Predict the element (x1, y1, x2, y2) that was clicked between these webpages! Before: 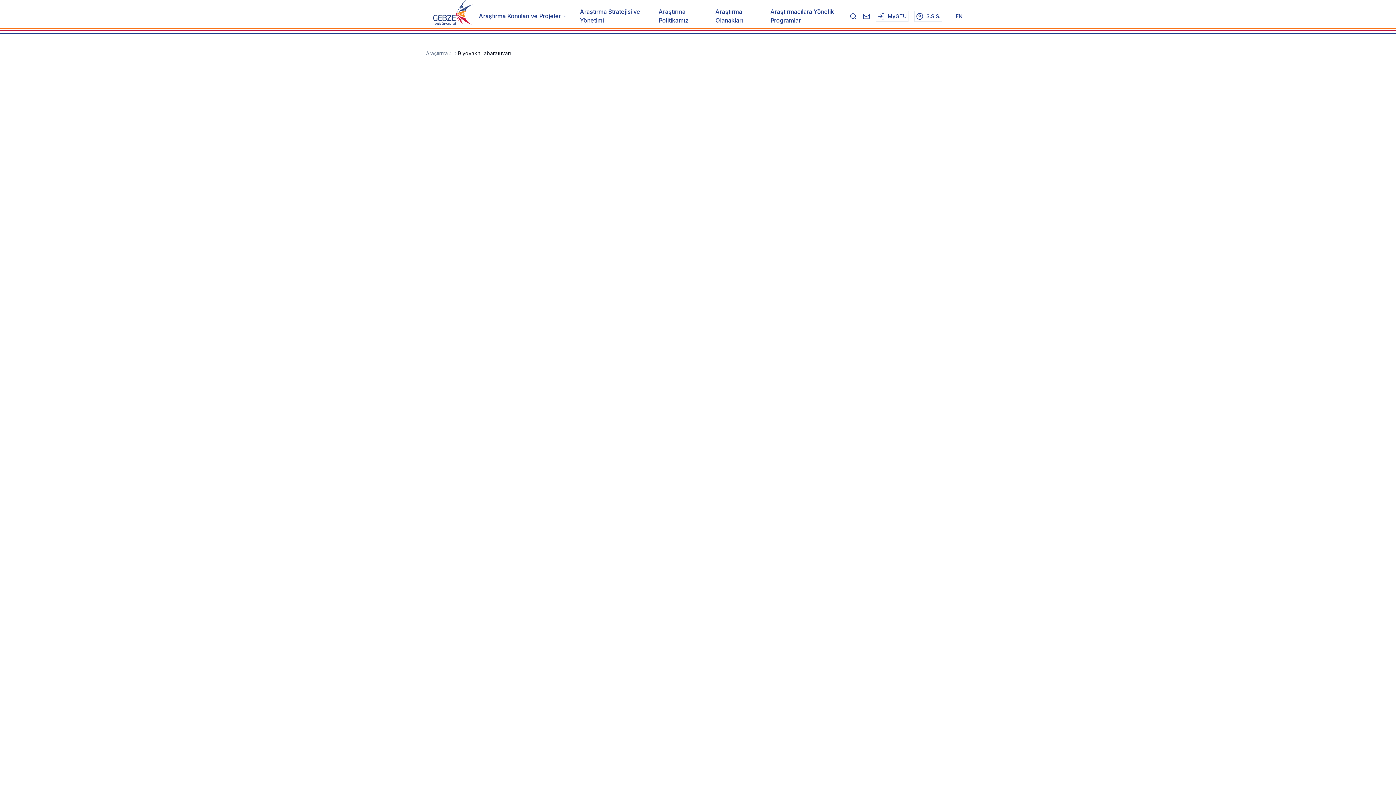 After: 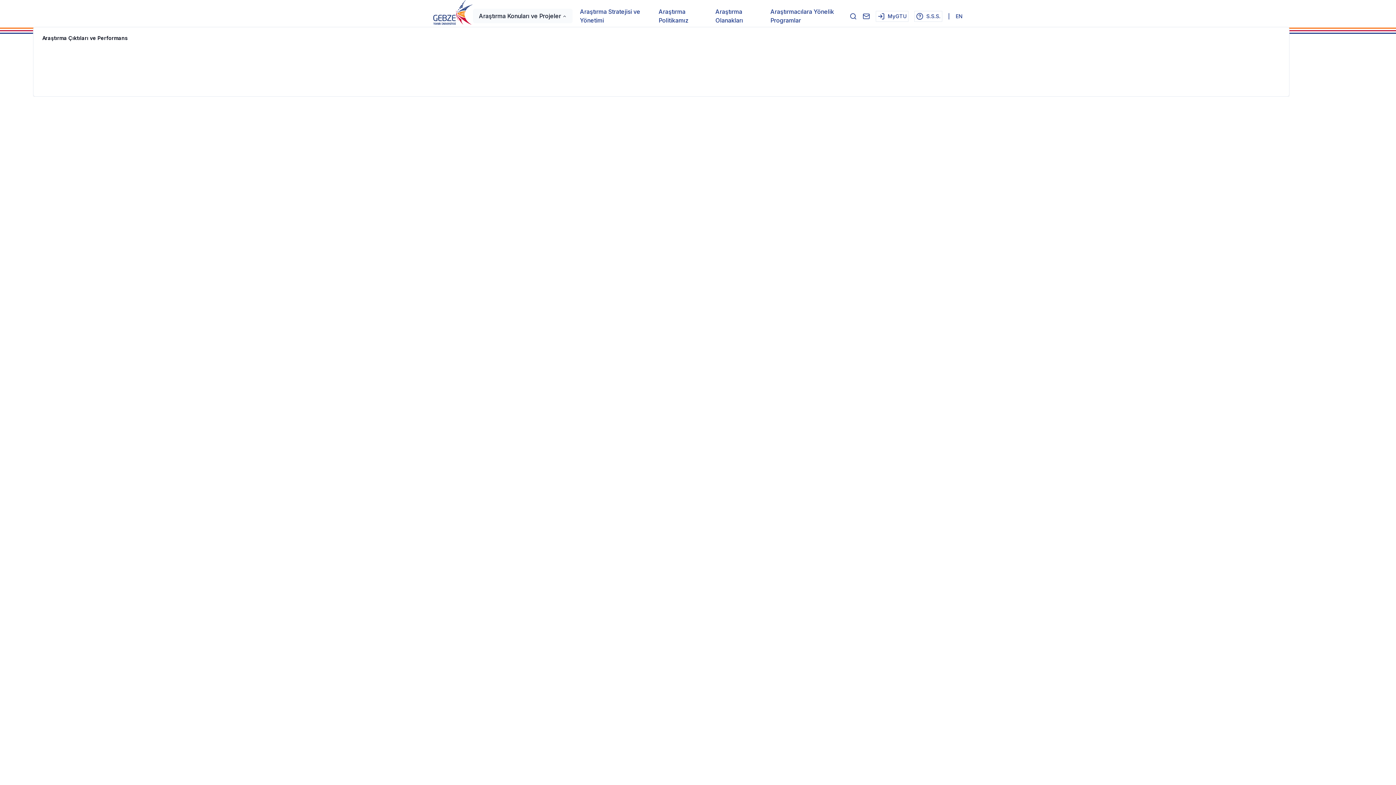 Action: label: Araştırma Konuları ve Projeler bbox: (473, 8, 572, 23)